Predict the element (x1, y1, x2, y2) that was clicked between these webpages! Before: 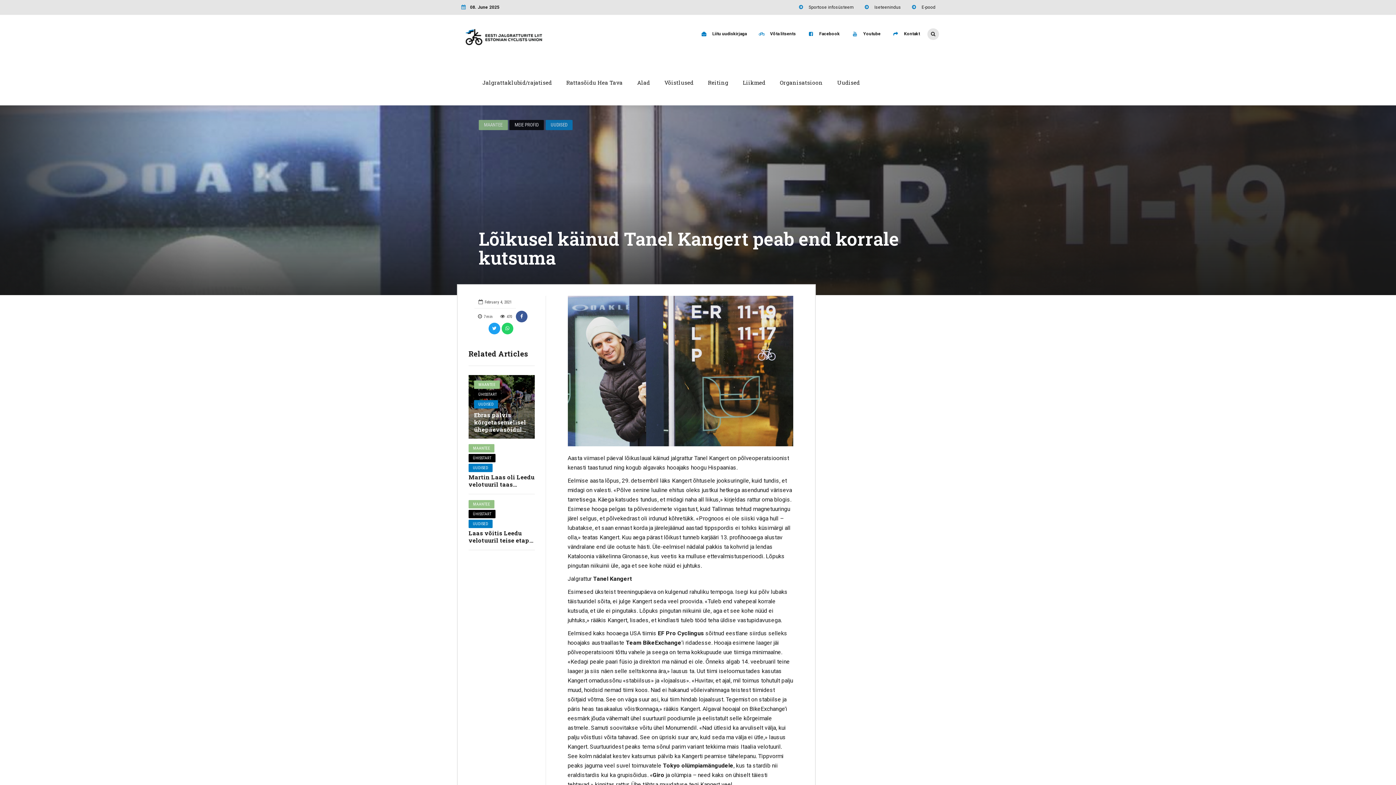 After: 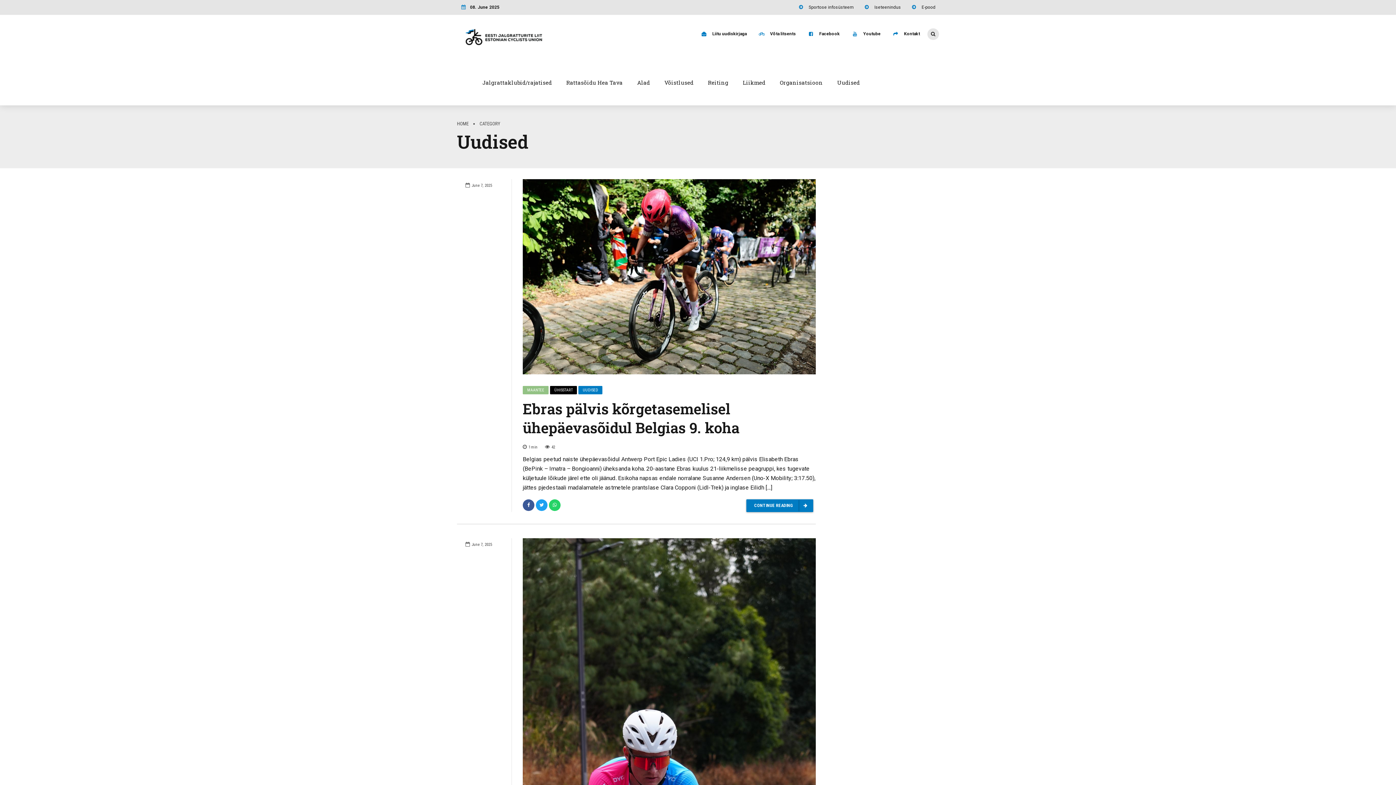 Action: label: UUDISED bbox: (474, 400, 498, 408)